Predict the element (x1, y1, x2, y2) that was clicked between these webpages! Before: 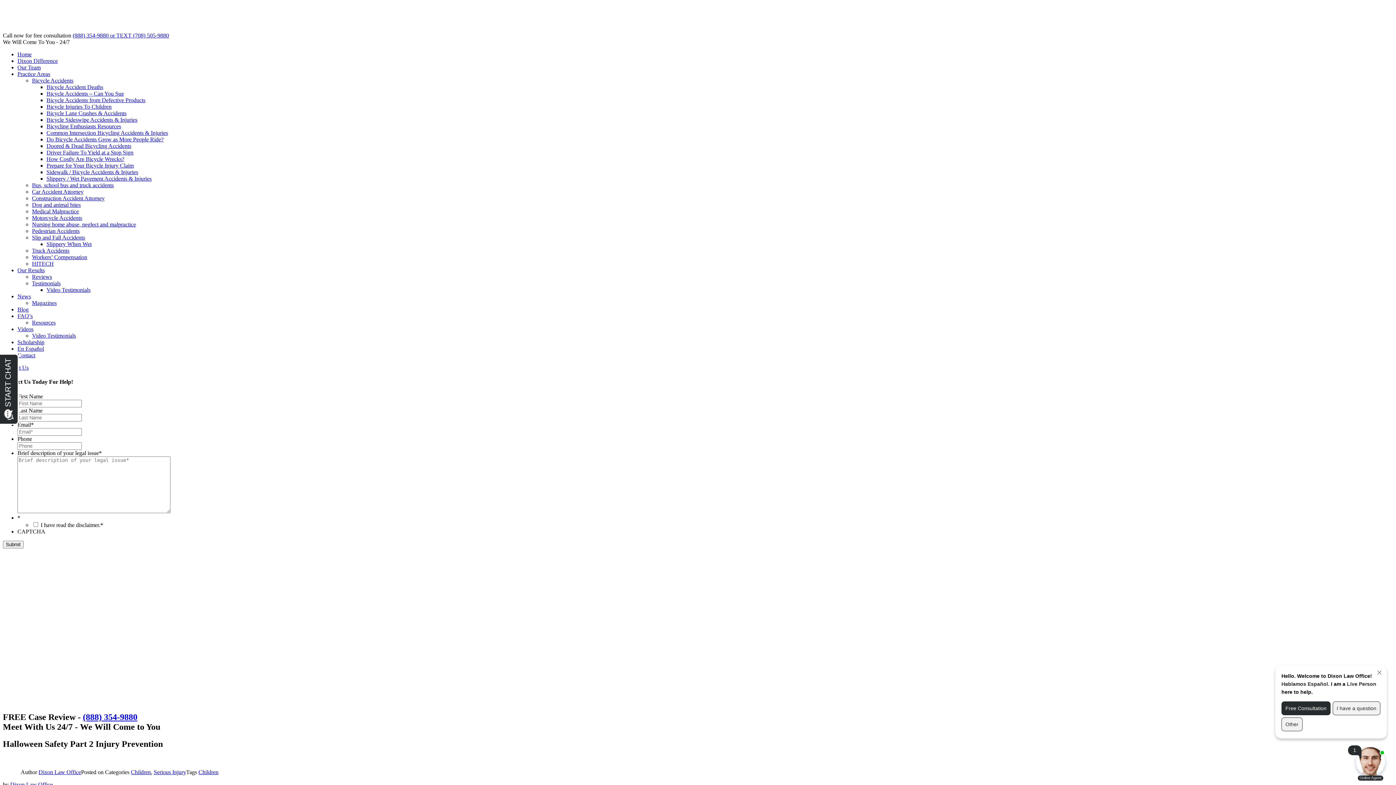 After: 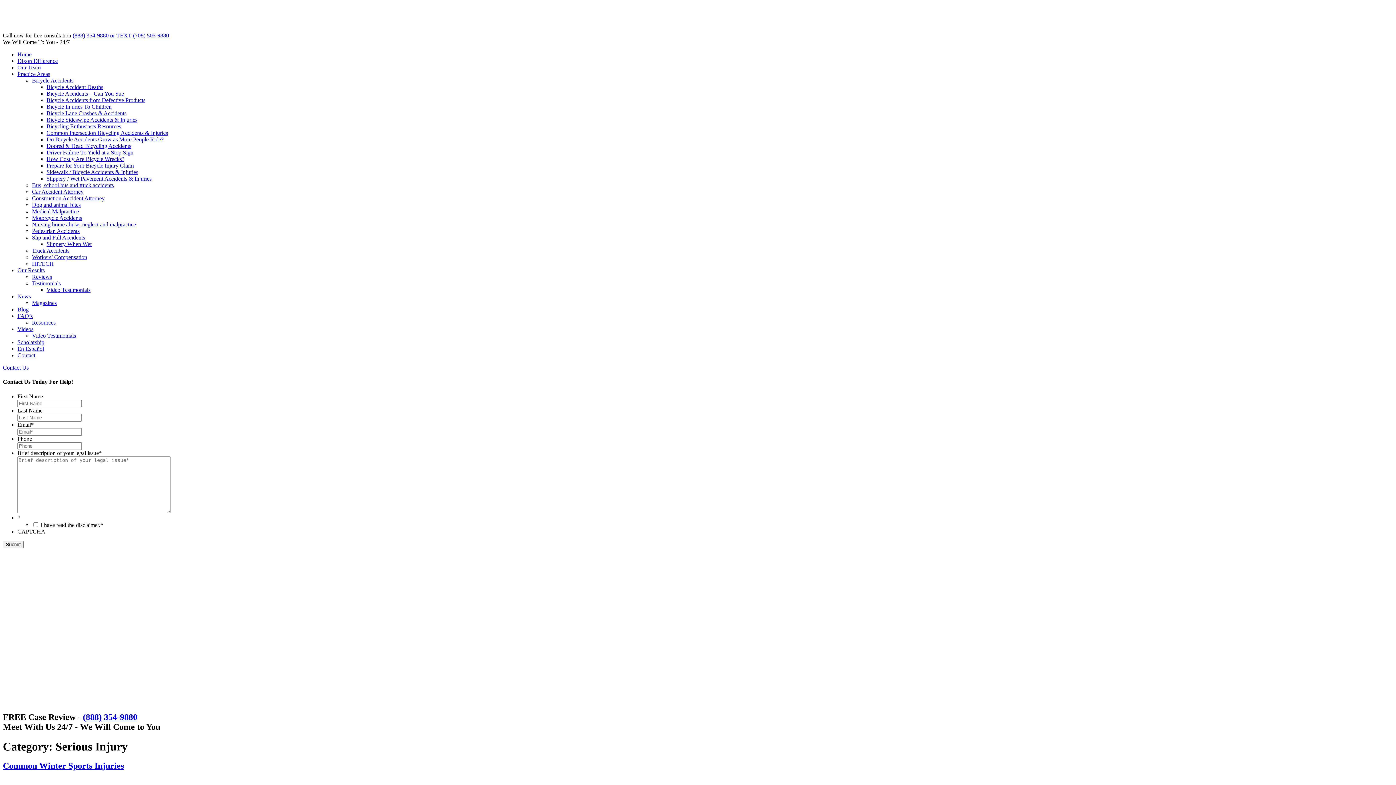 Action: bbox: (153, 769, 186, 775) label: Serious Injury